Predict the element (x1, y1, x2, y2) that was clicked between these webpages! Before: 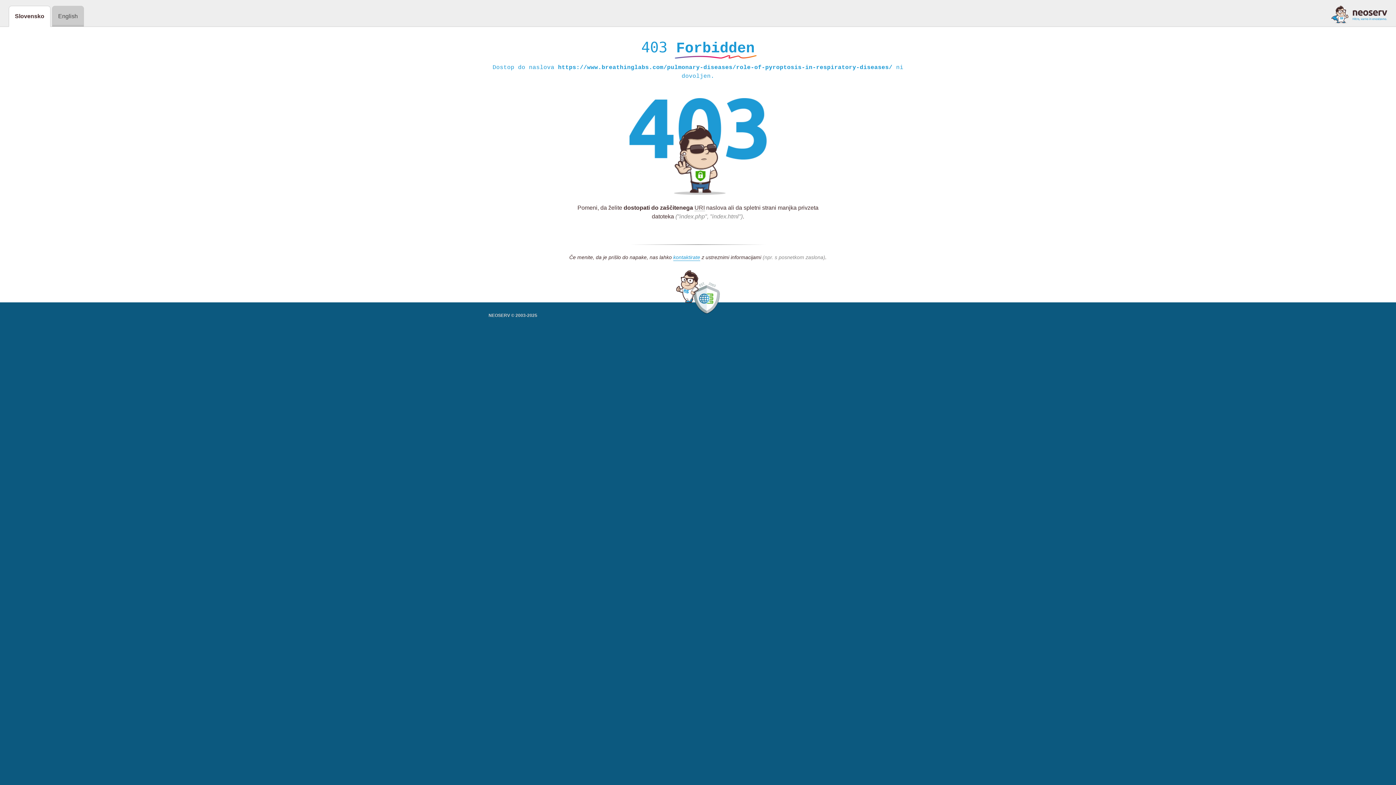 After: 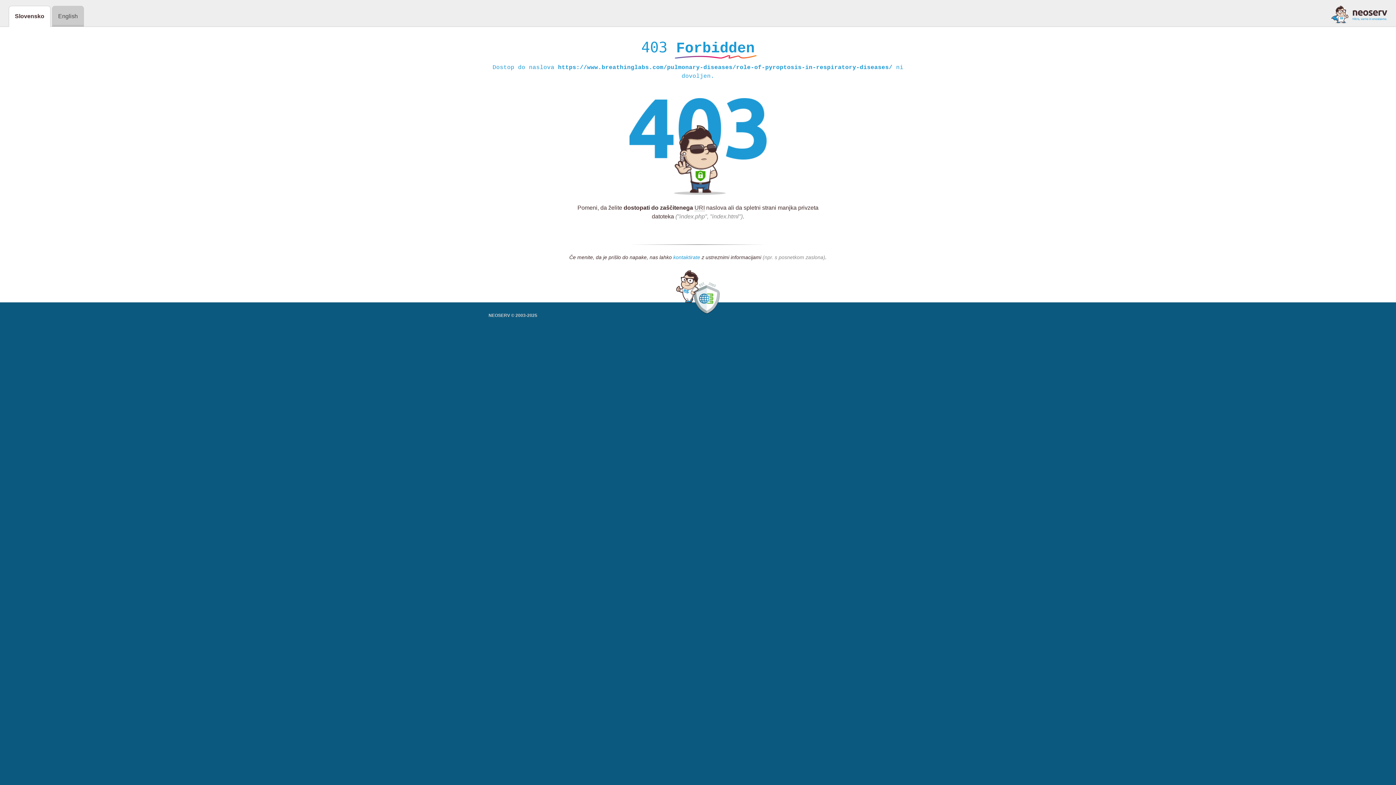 Action: bbox: (673, 254, 700, 261) label: kontaktirate